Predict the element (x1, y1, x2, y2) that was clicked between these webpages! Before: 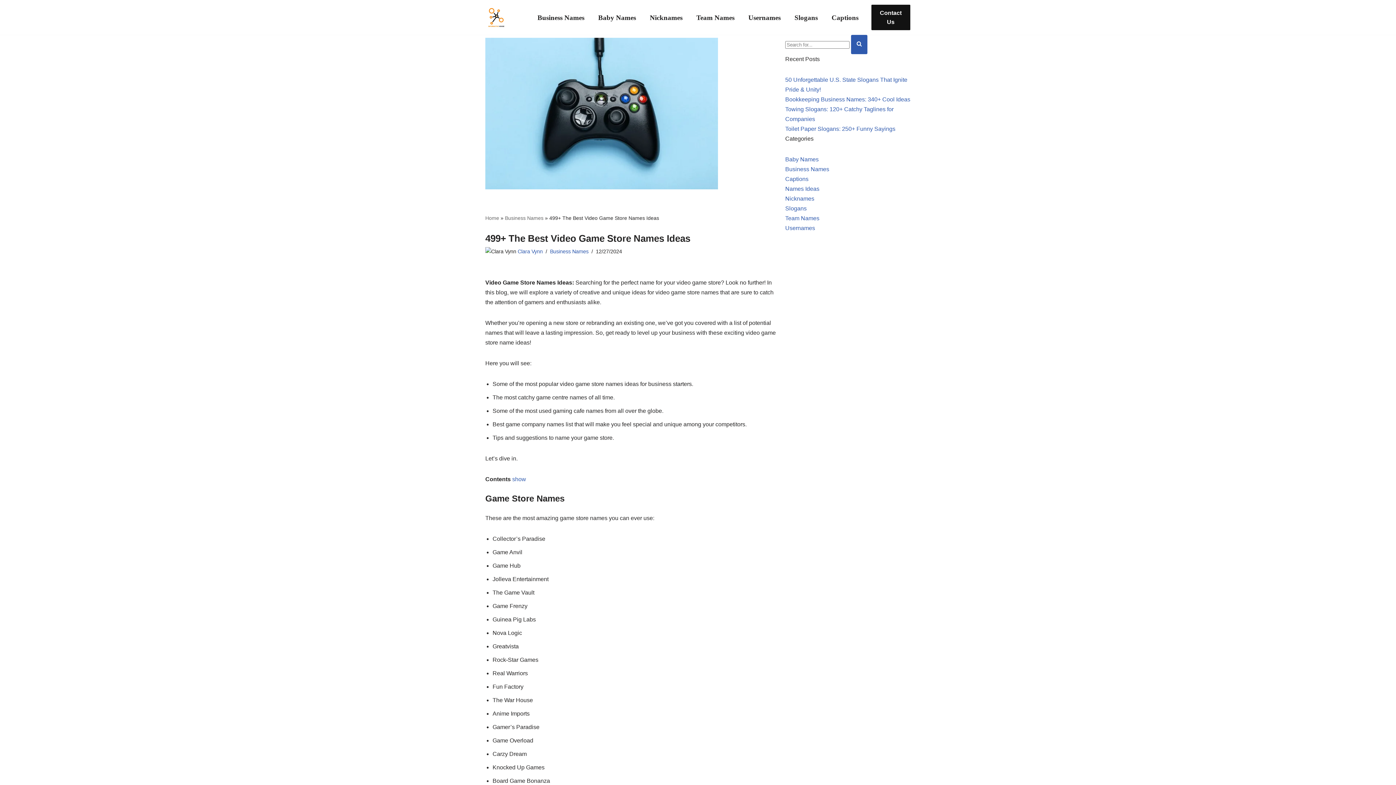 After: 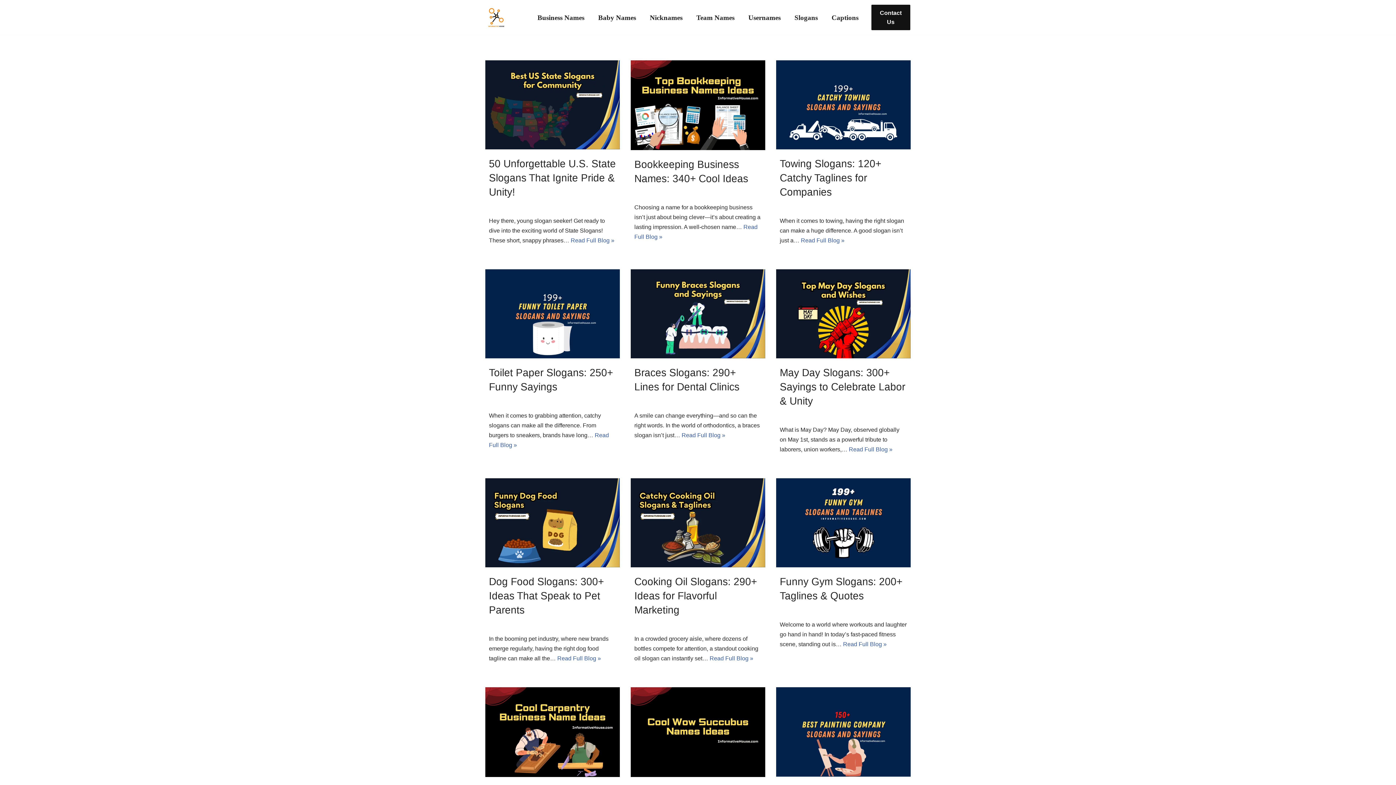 Action: label: Informative House Creative Business Names & Slogans. bbox: (485, 6, 510, 28)